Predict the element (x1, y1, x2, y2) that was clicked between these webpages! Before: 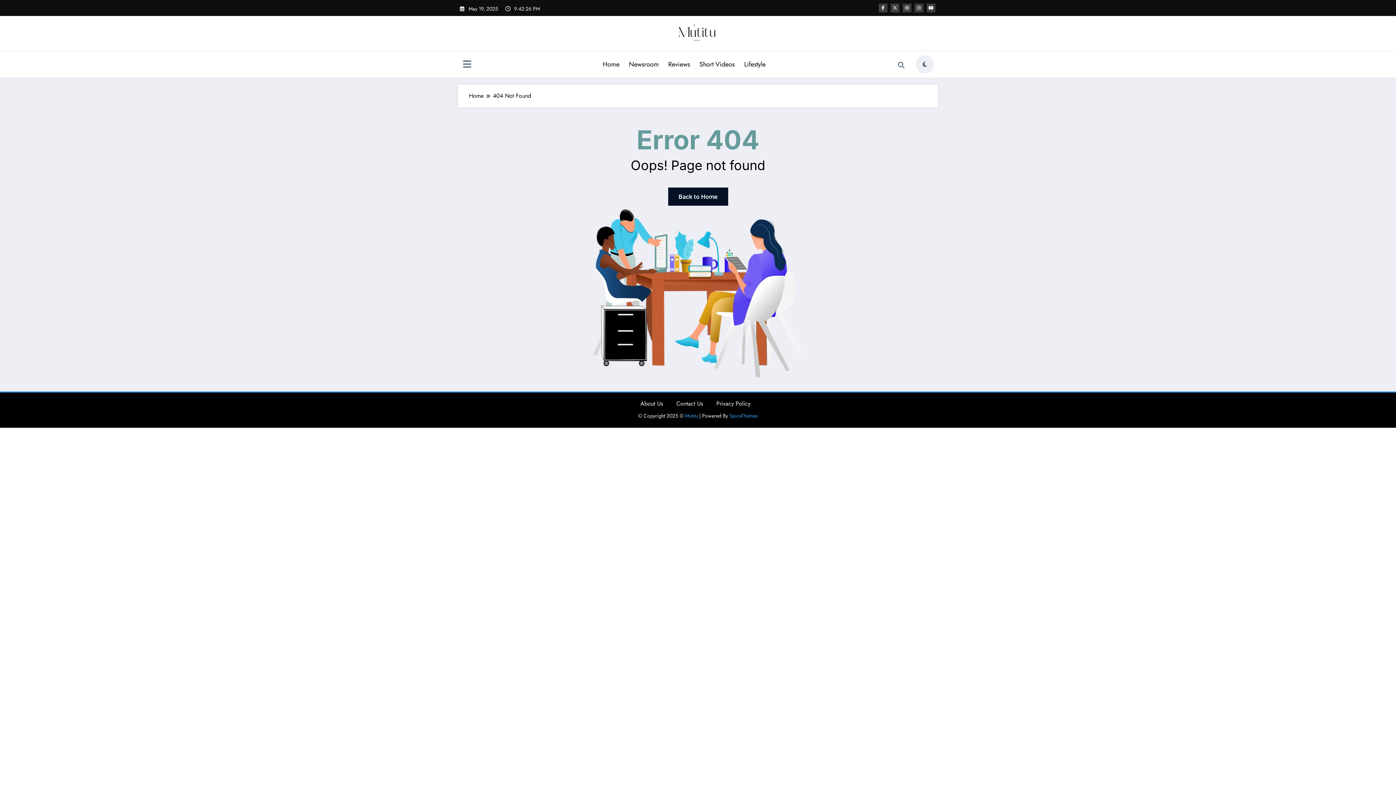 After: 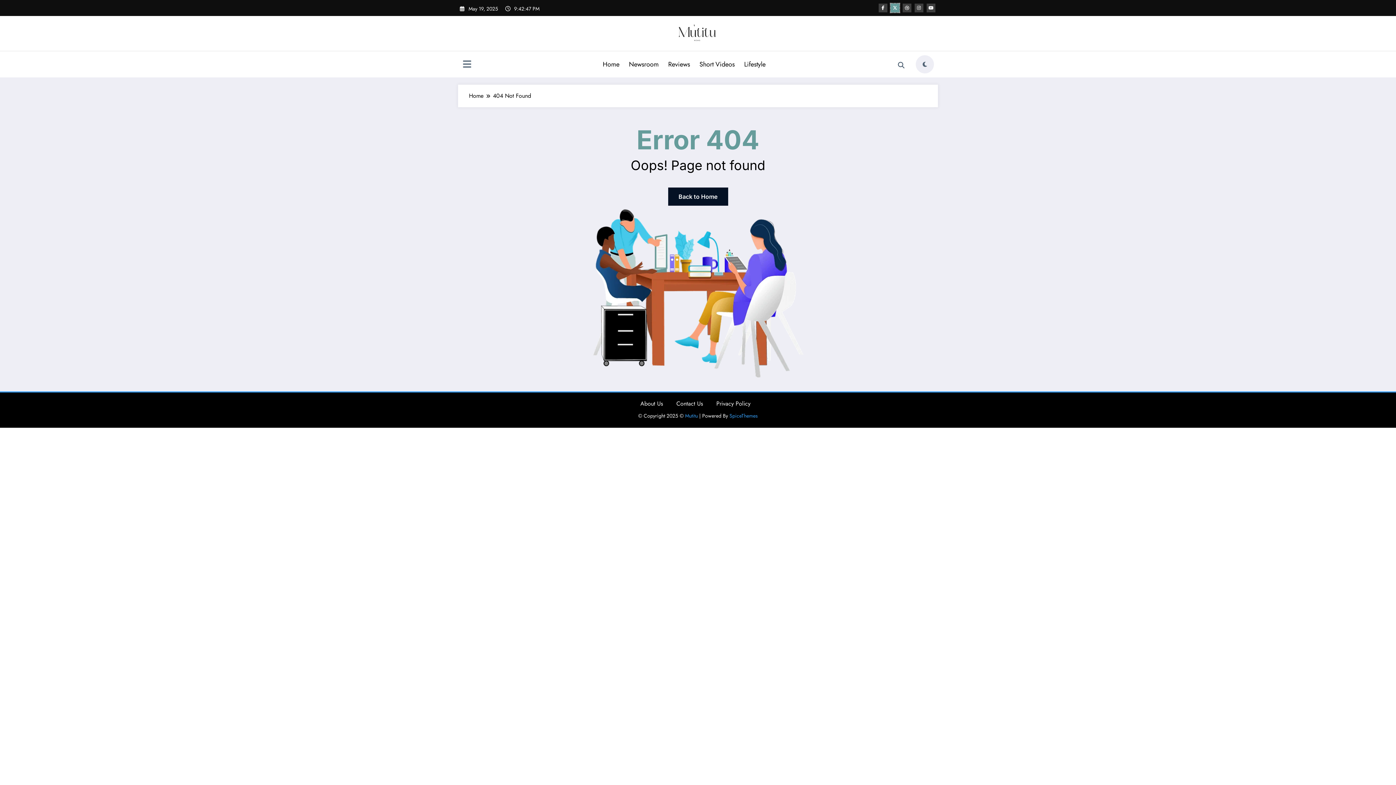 Action: bbox: (890, 3, 899, 12)